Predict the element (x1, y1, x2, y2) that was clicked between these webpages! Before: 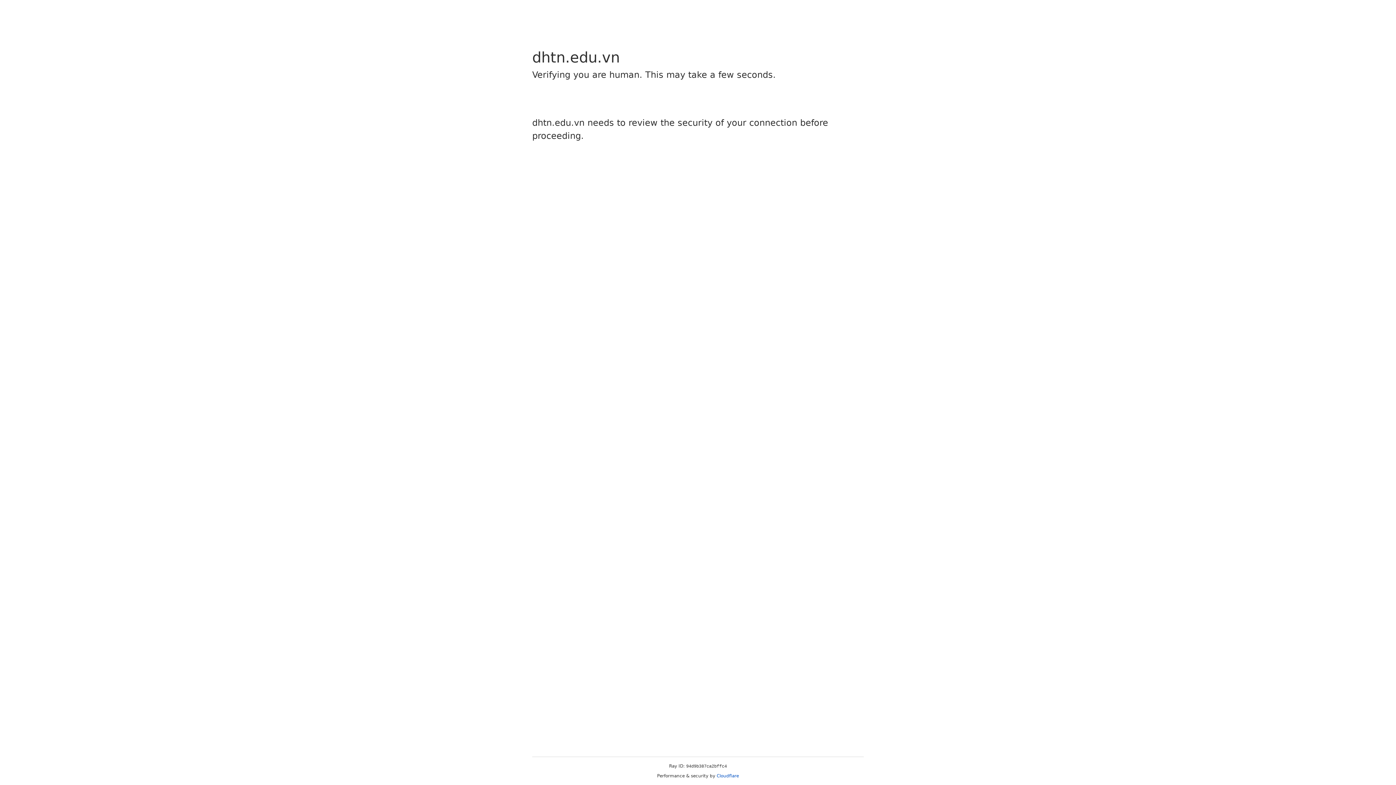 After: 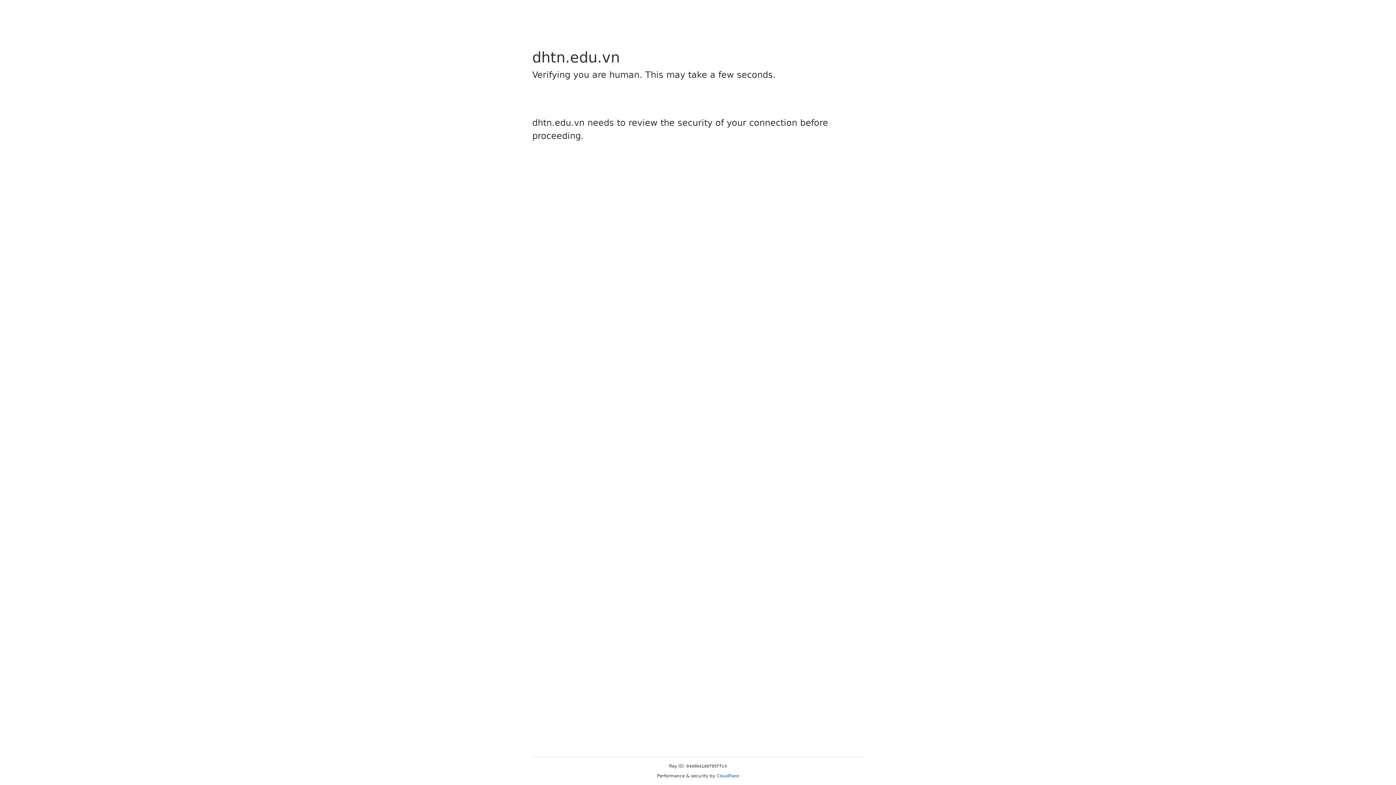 Action: label: Cloudflare bbox: (716, 773, 739, 778)